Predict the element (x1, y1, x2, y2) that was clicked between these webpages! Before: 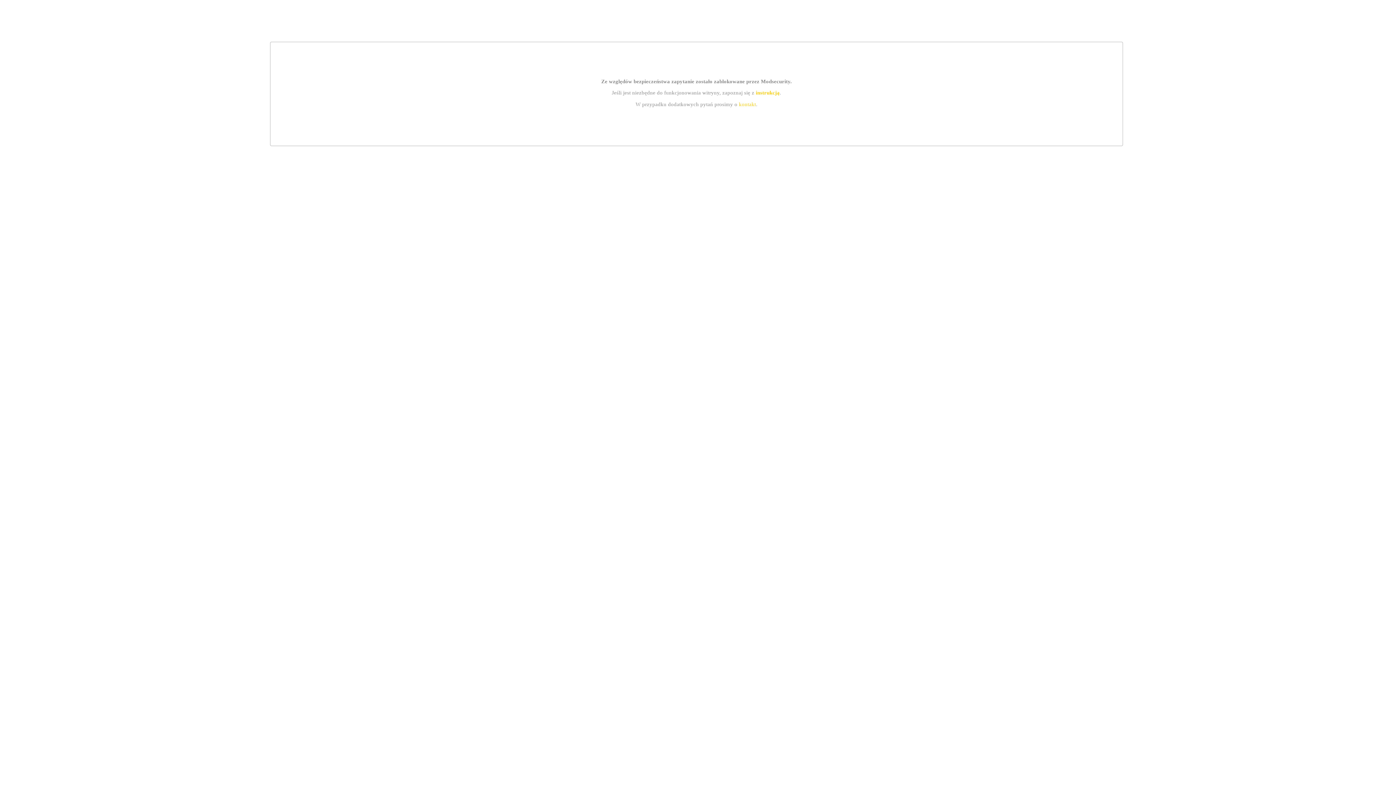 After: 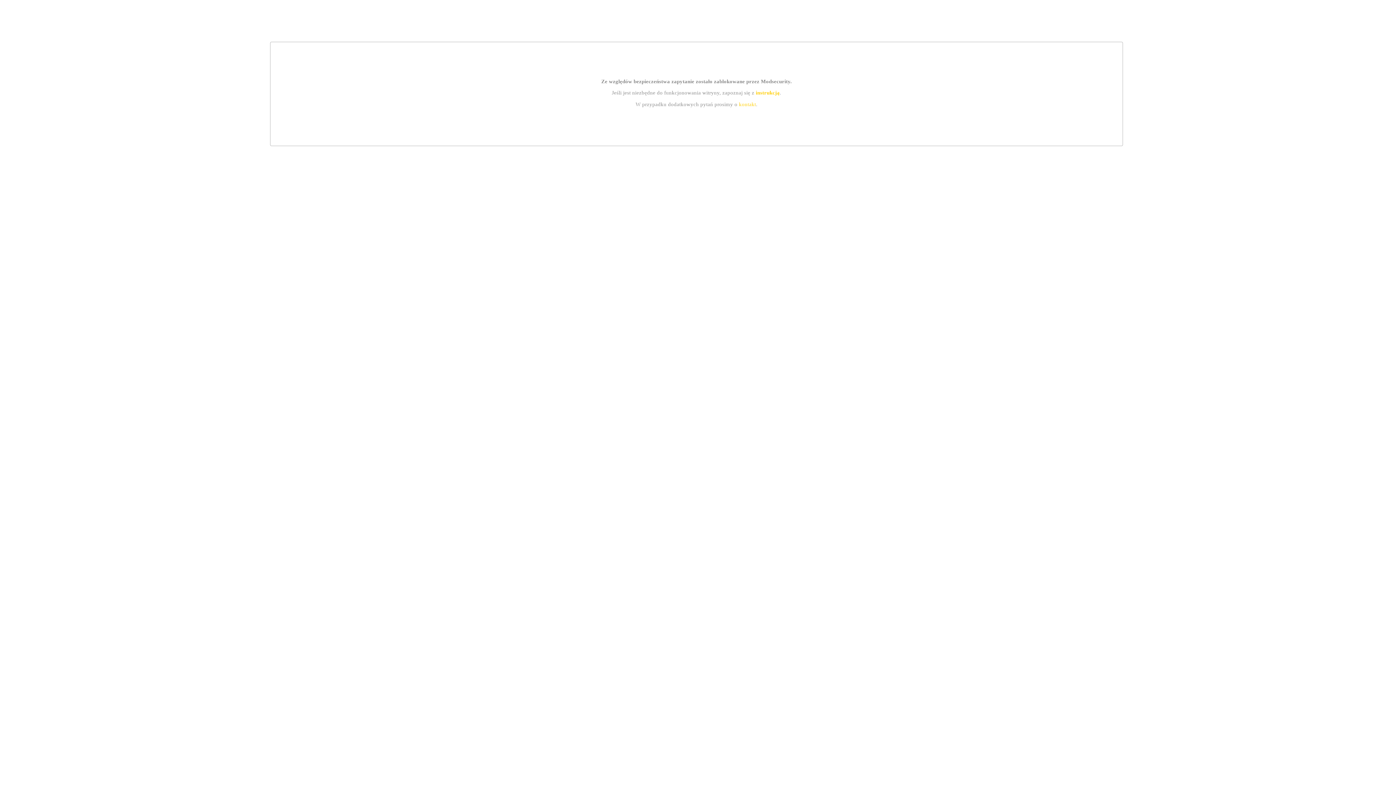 Action: bbox: (755, 89, 779, 95) label: instrukcją